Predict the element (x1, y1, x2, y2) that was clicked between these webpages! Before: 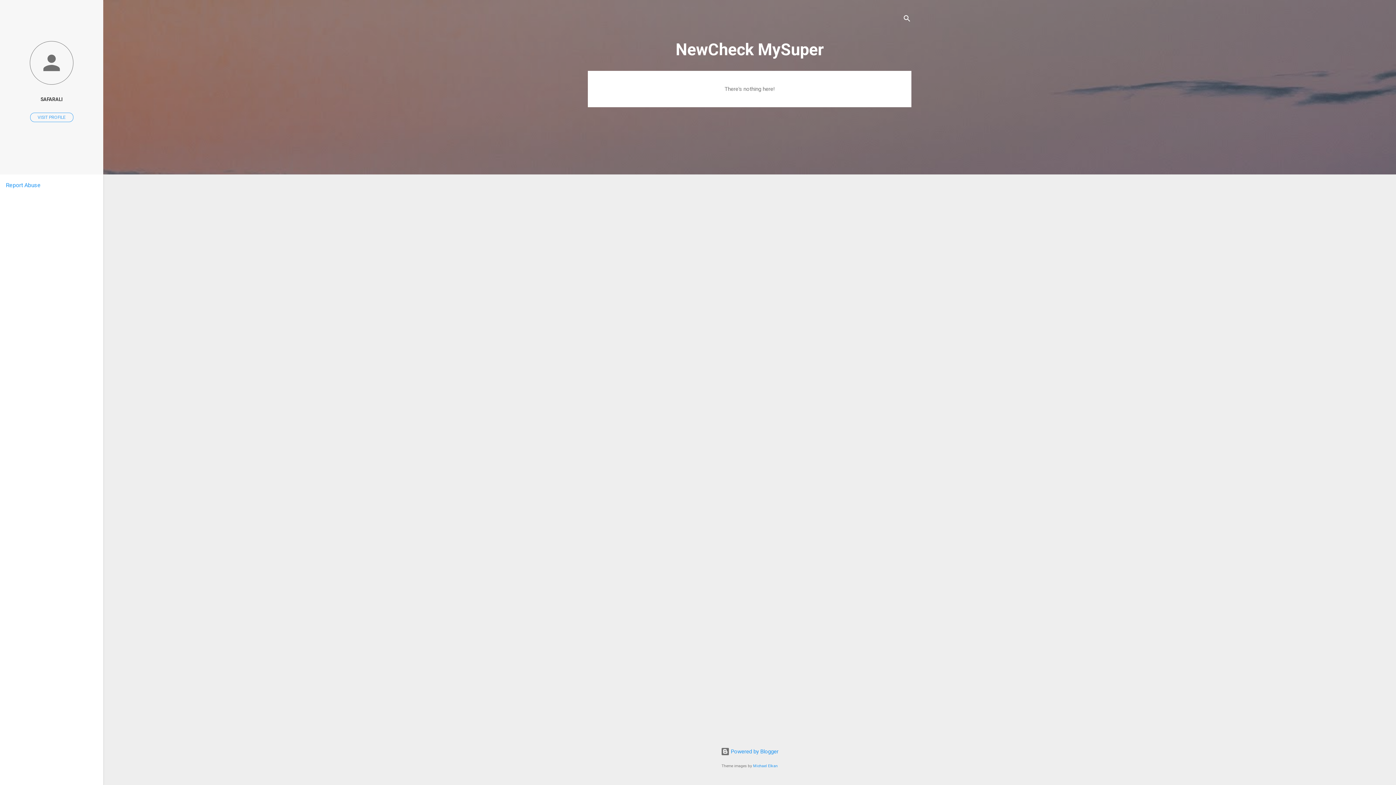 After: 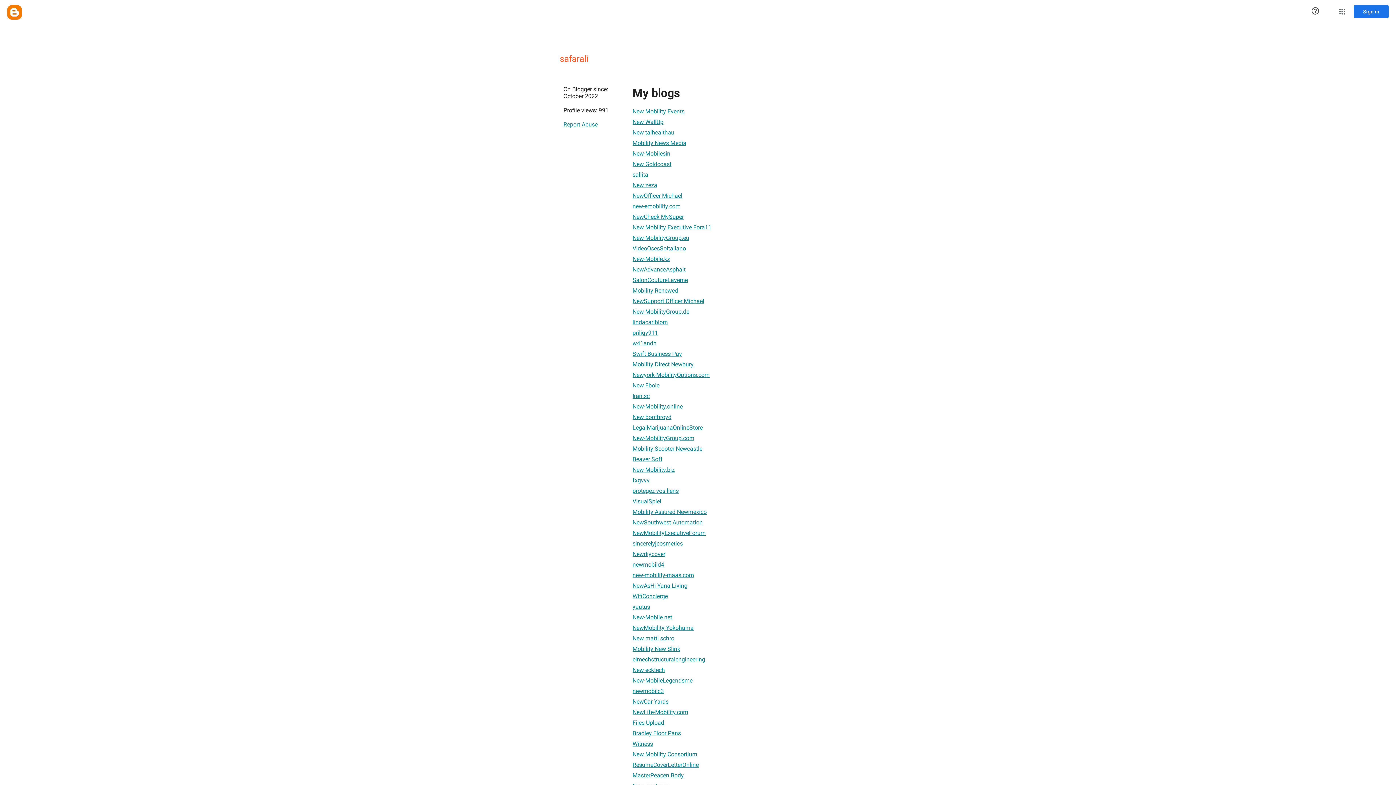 Action: bbox: (30, 112, 73, 122) label: VISIT PROFILE